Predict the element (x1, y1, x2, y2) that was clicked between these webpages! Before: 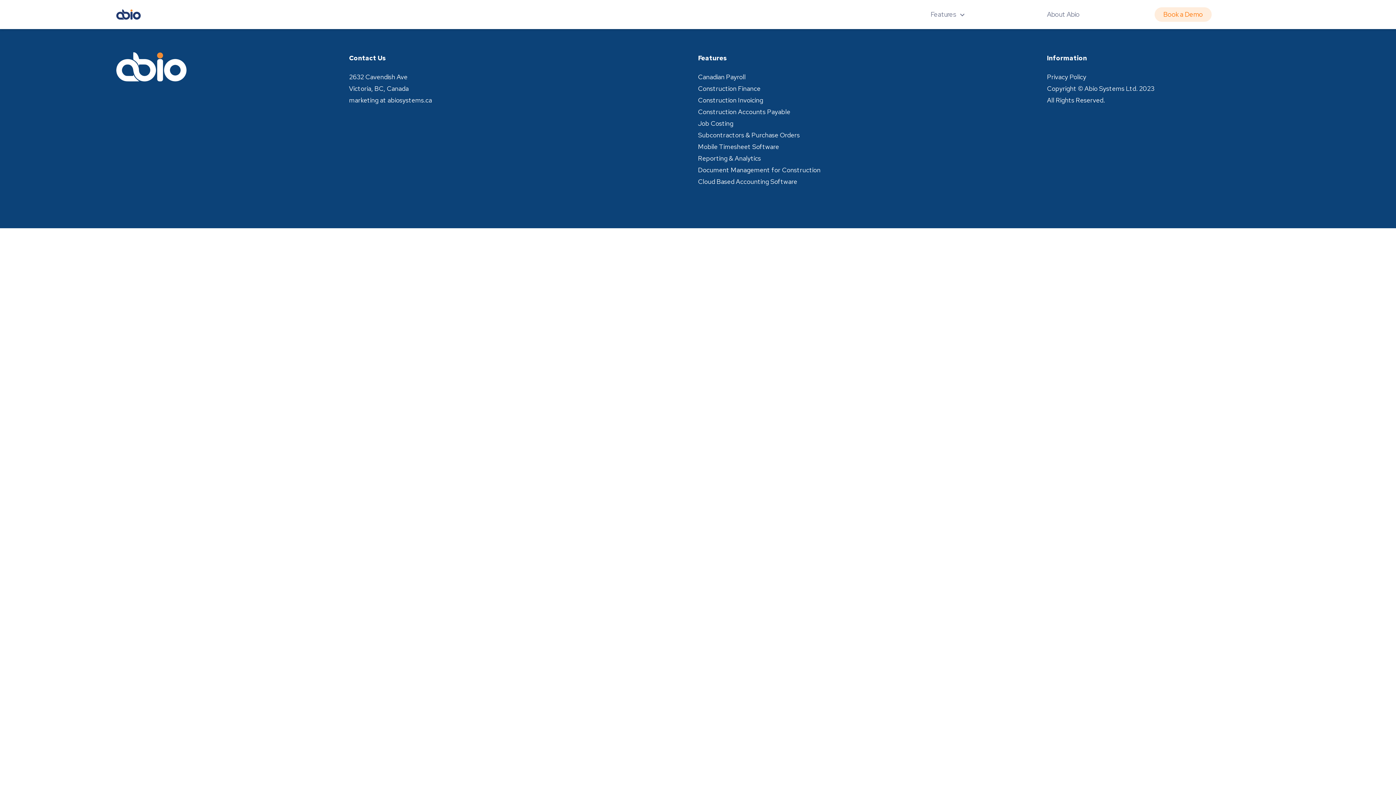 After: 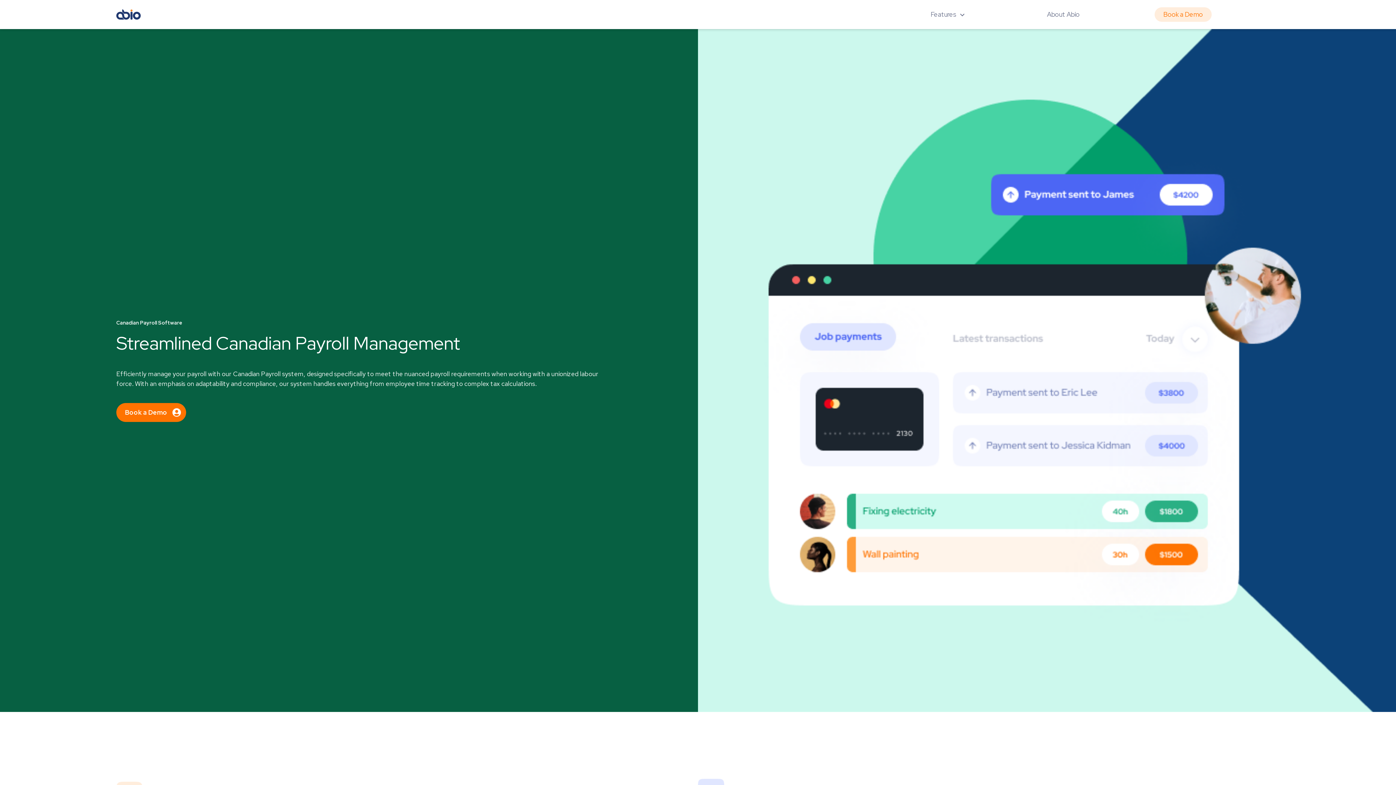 Action: bbox: (698, 72, 745, 81) label: Canadian Payroll